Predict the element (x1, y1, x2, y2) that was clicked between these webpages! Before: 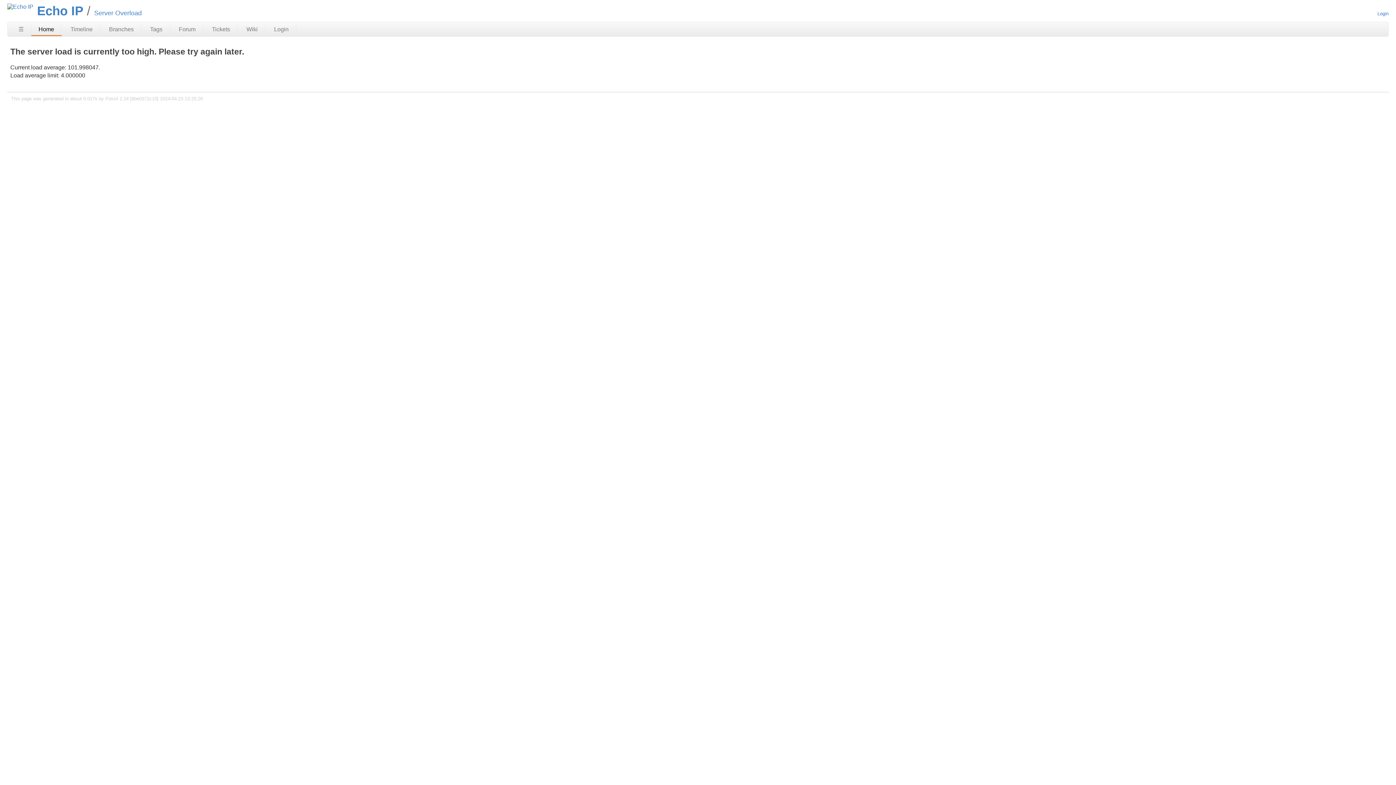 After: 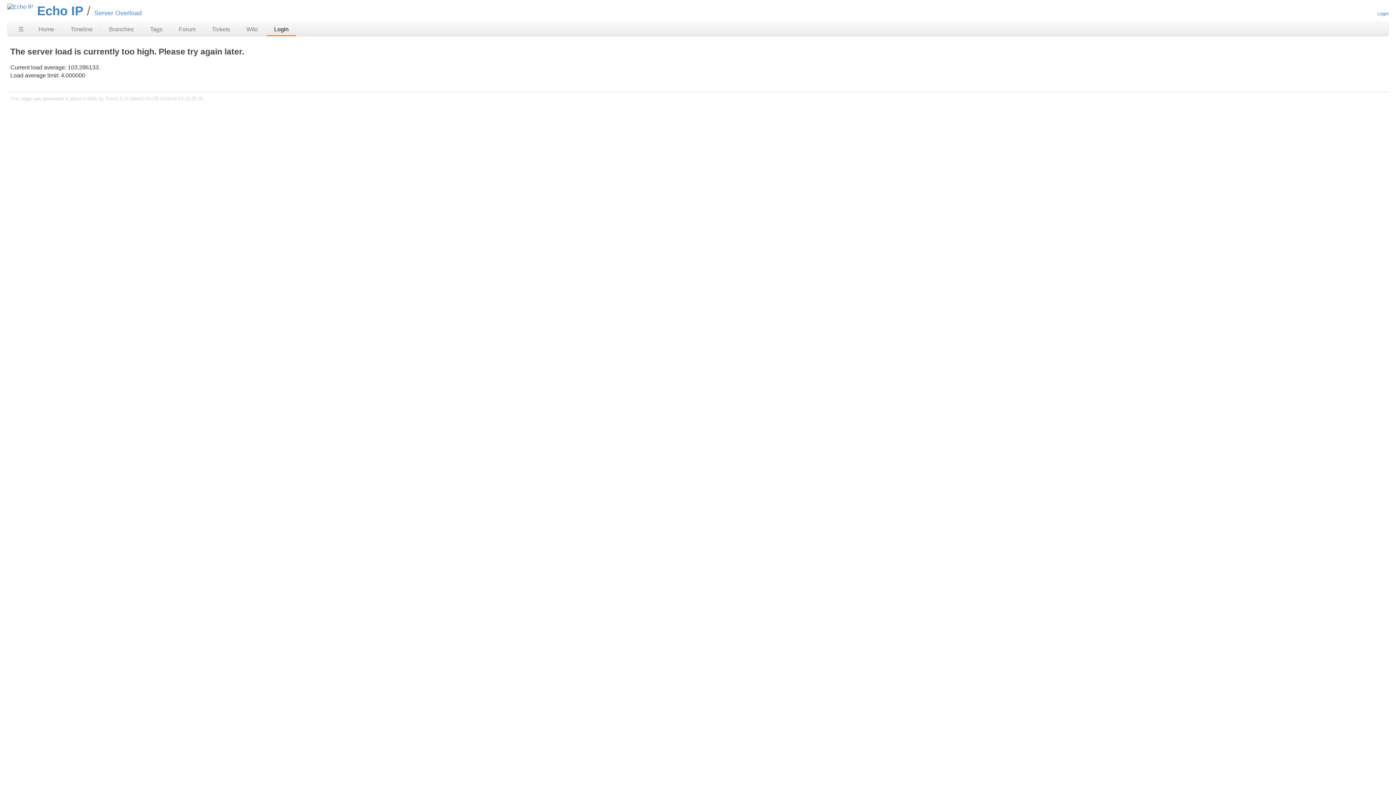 Action: label: Login bbox: (1377, 10, 1389, 16)